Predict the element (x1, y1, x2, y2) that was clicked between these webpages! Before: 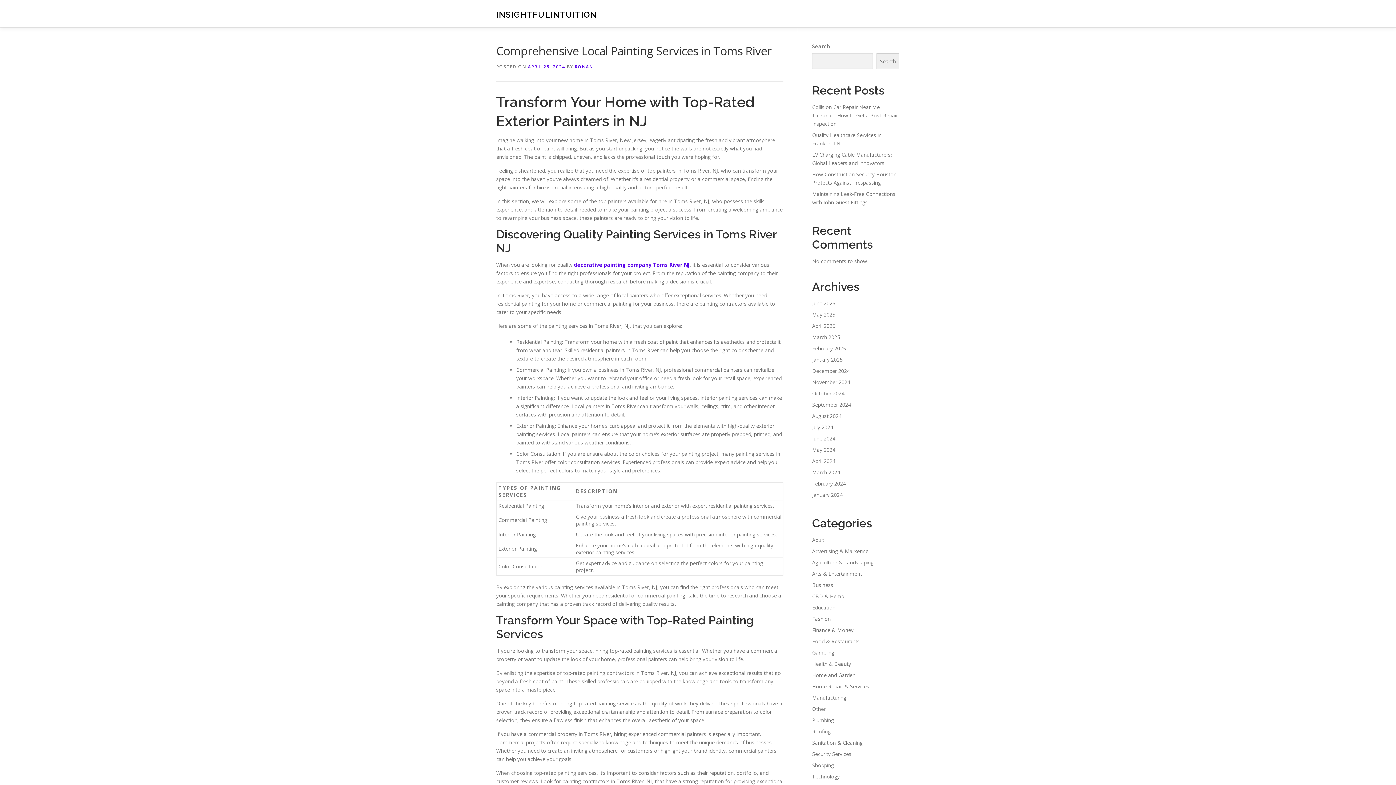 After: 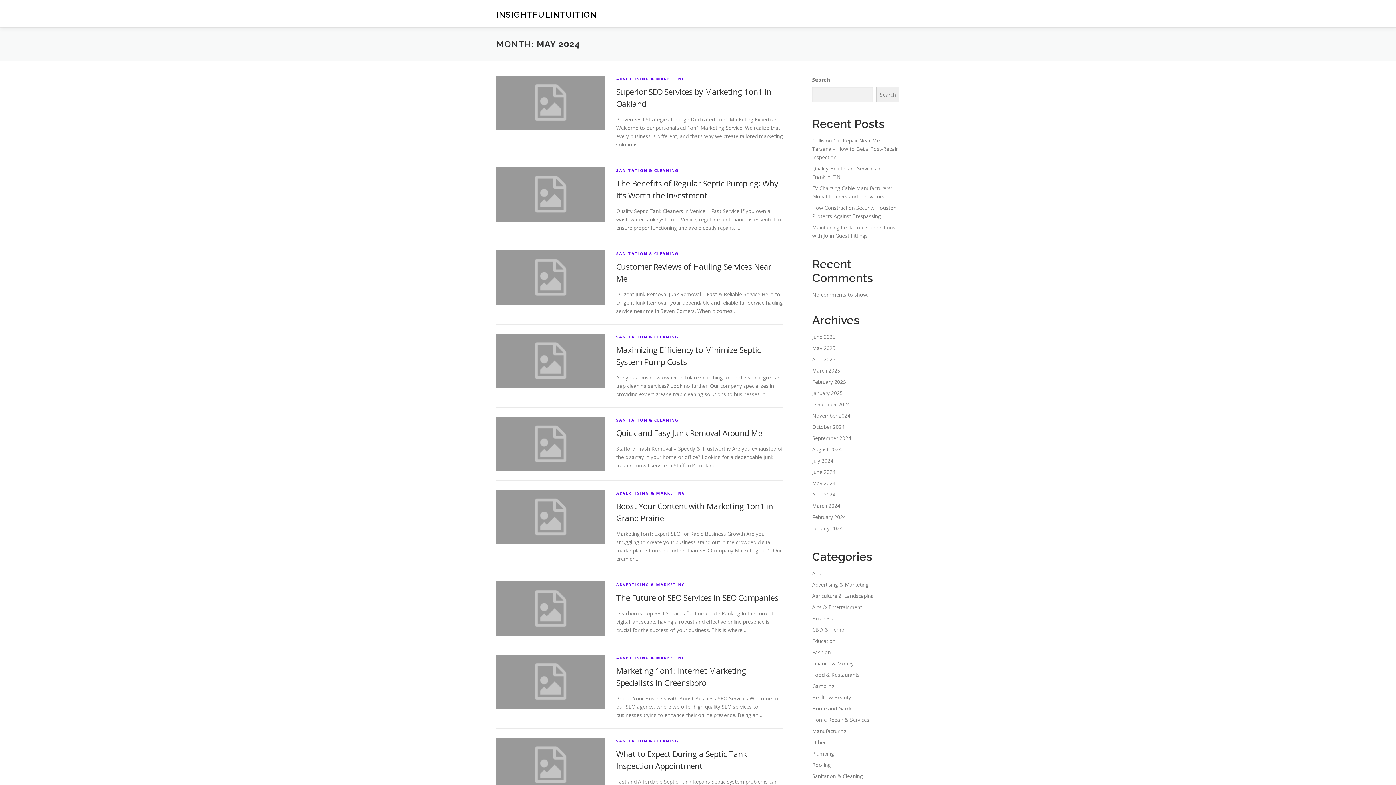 Action: label: May 2024 bbox: (812, 446, 835, 453)